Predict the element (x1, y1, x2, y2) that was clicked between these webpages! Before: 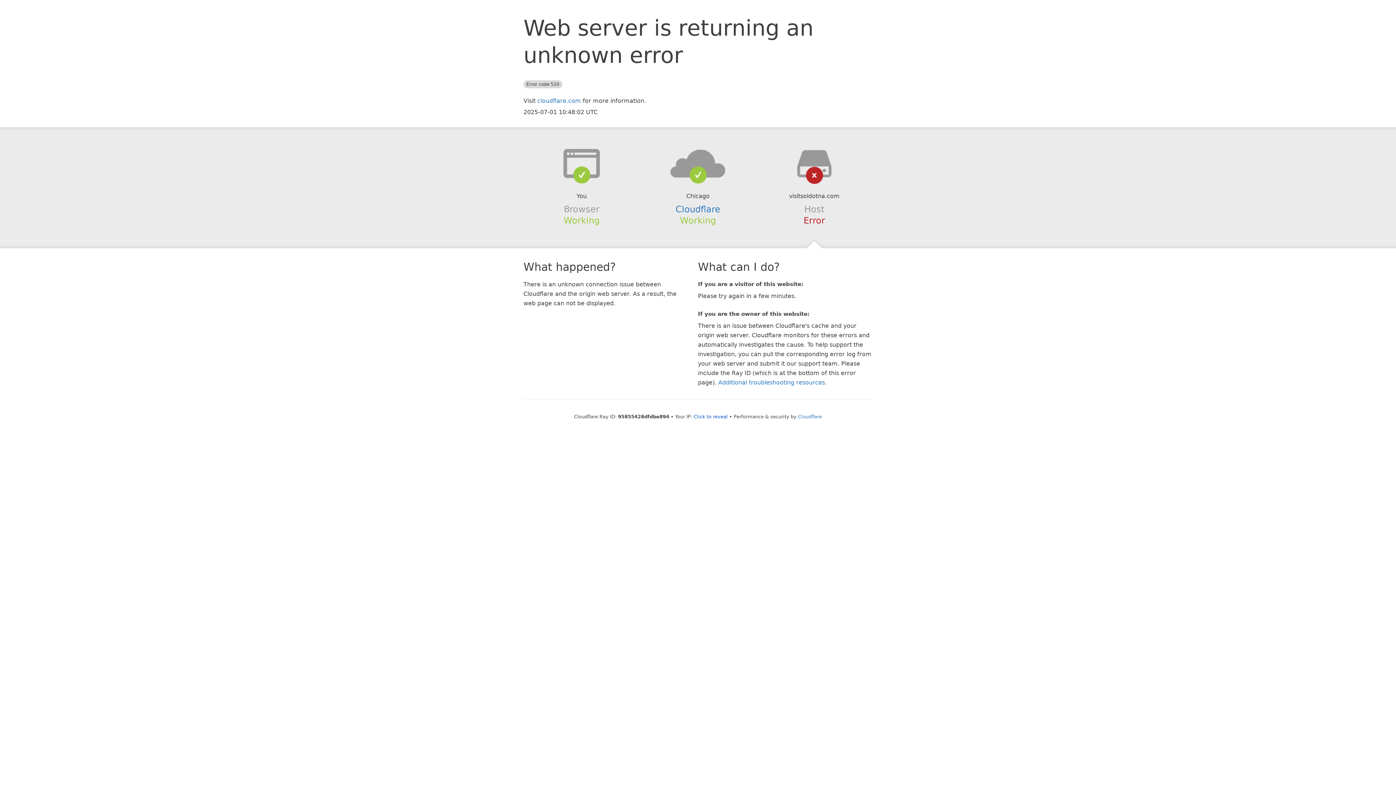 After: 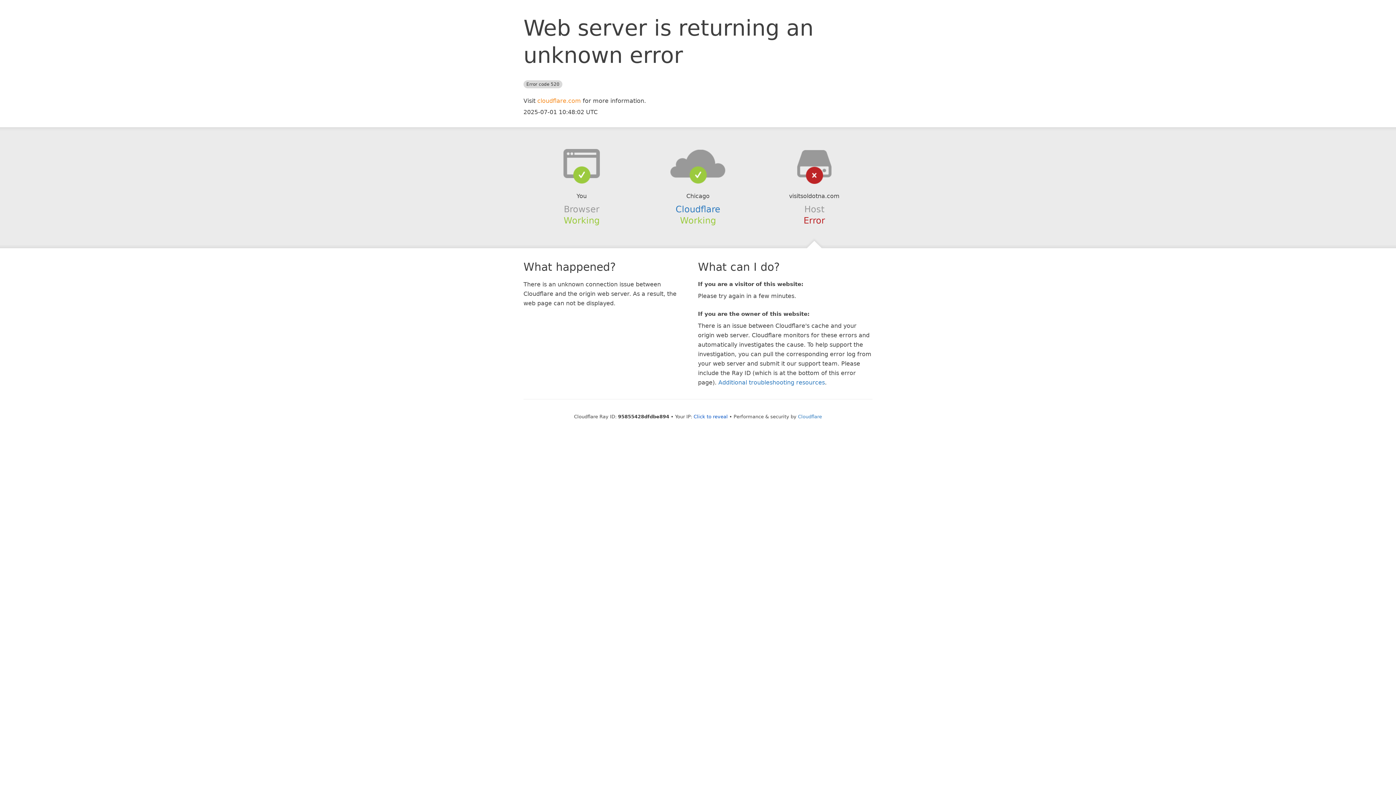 Action: bbox: (537, 97, 581, 104) label: cloudflare.com